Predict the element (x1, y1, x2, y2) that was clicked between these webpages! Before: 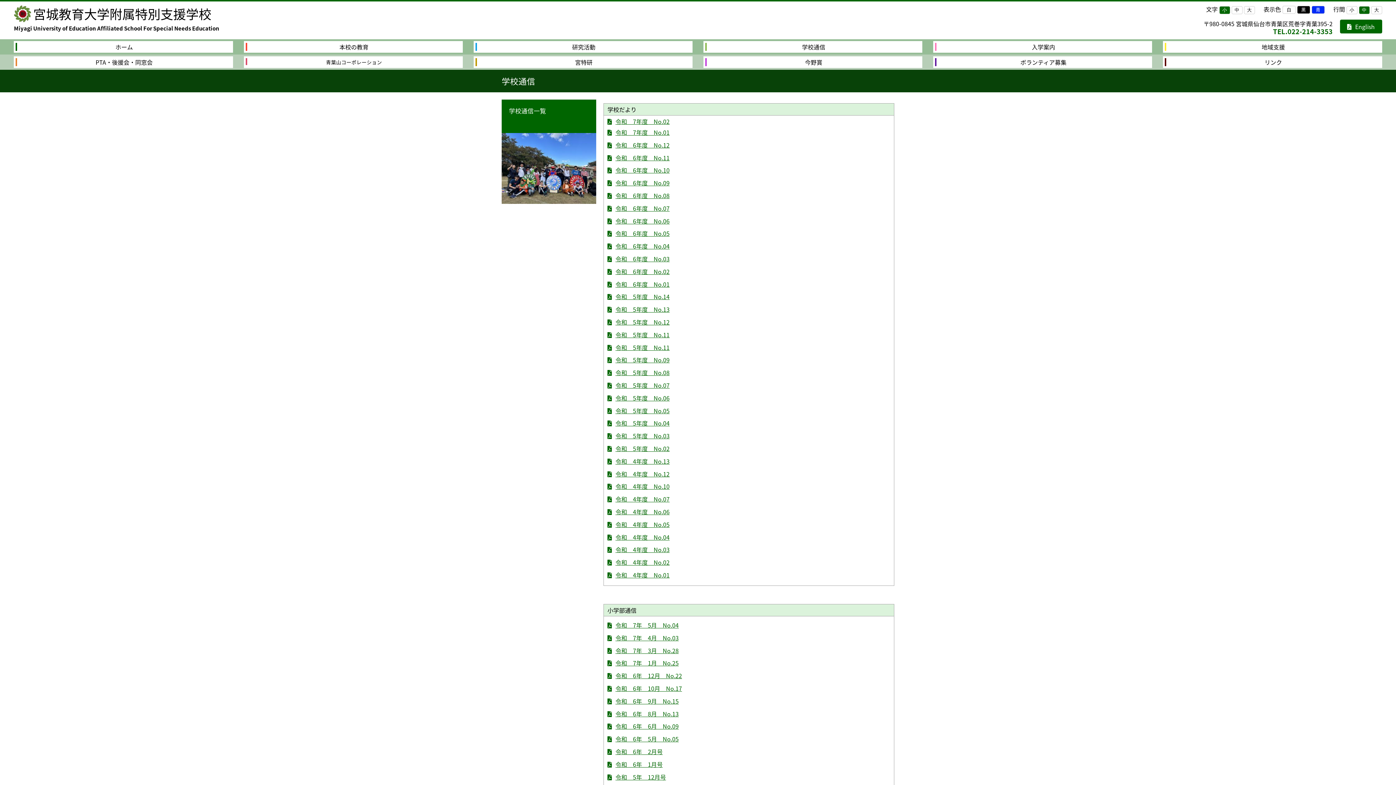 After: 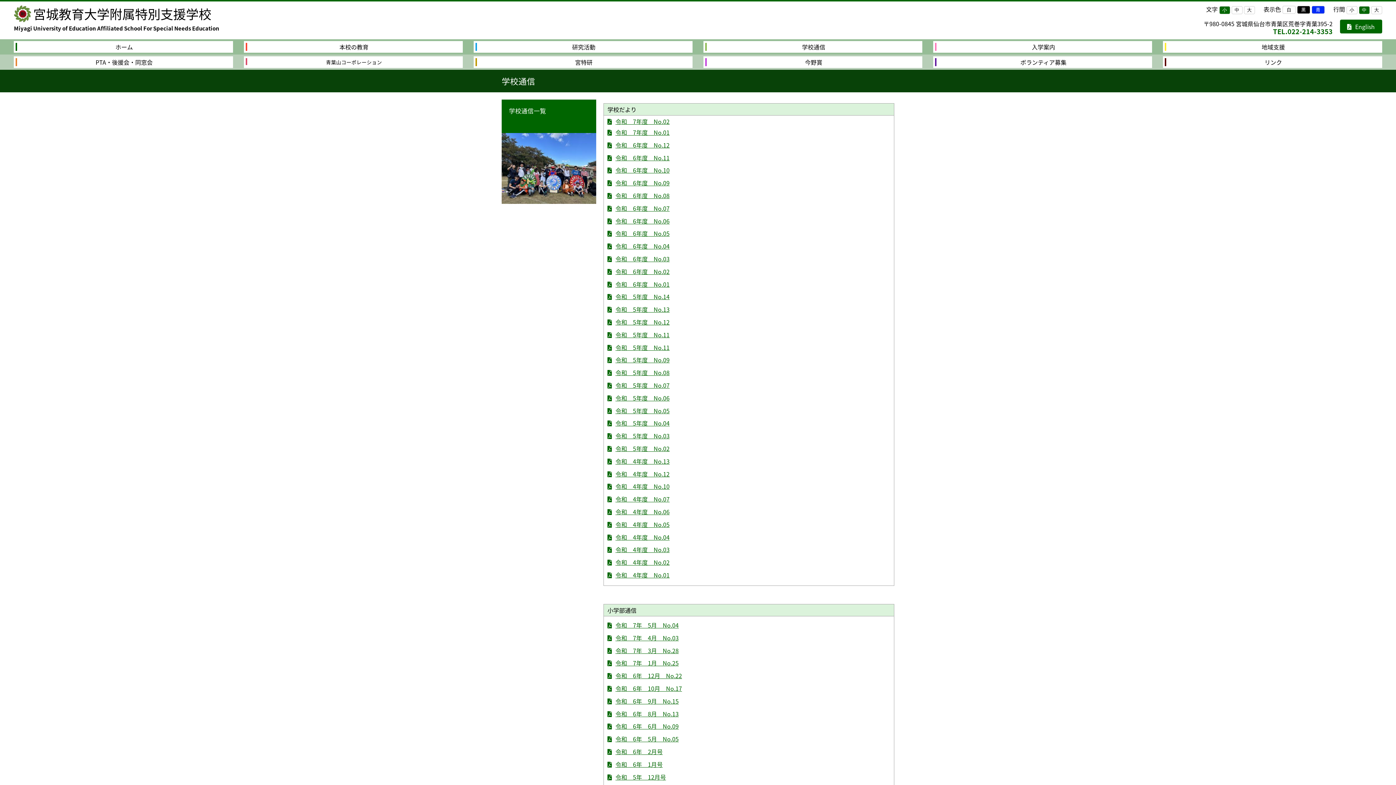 Action: label: 令和　6年度　No.06 bbox: (615, 216, 669, 225)